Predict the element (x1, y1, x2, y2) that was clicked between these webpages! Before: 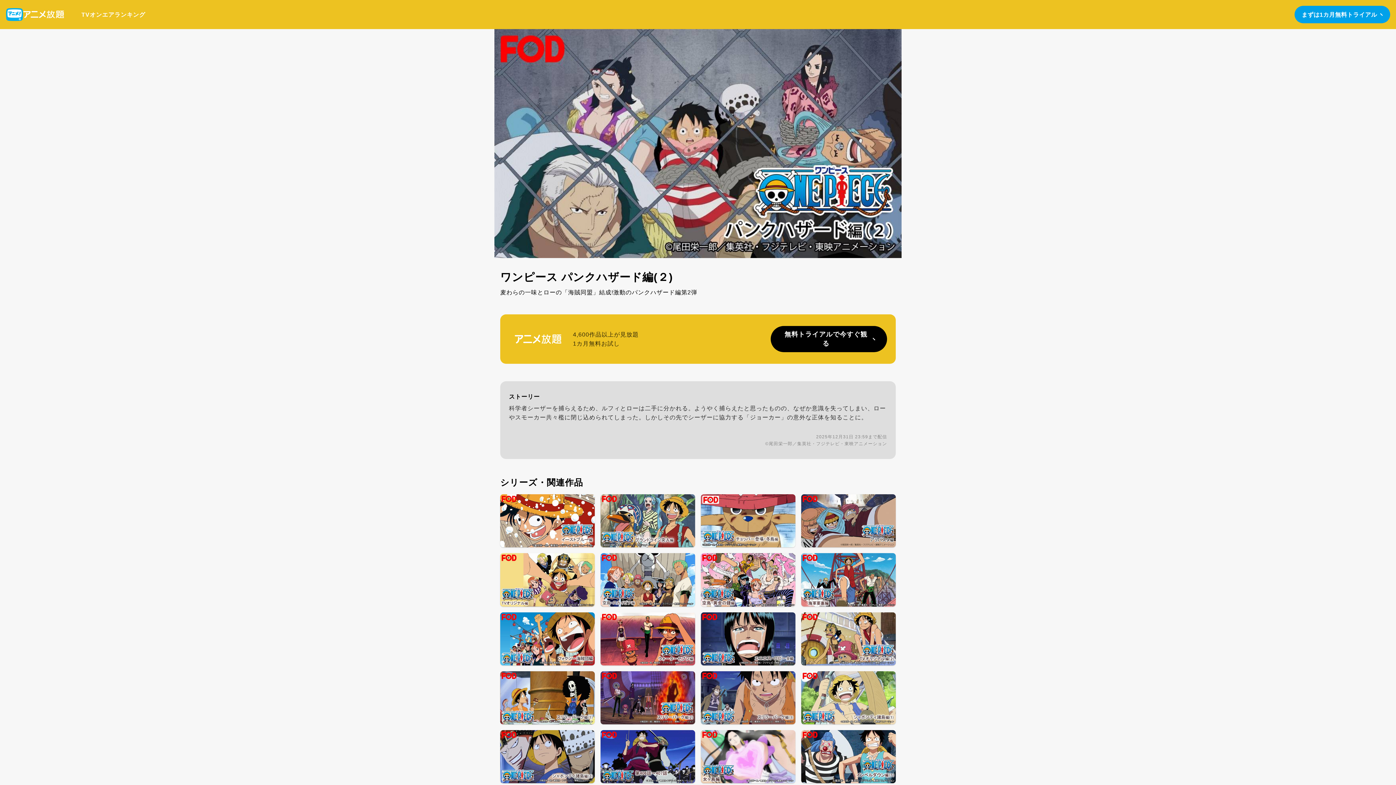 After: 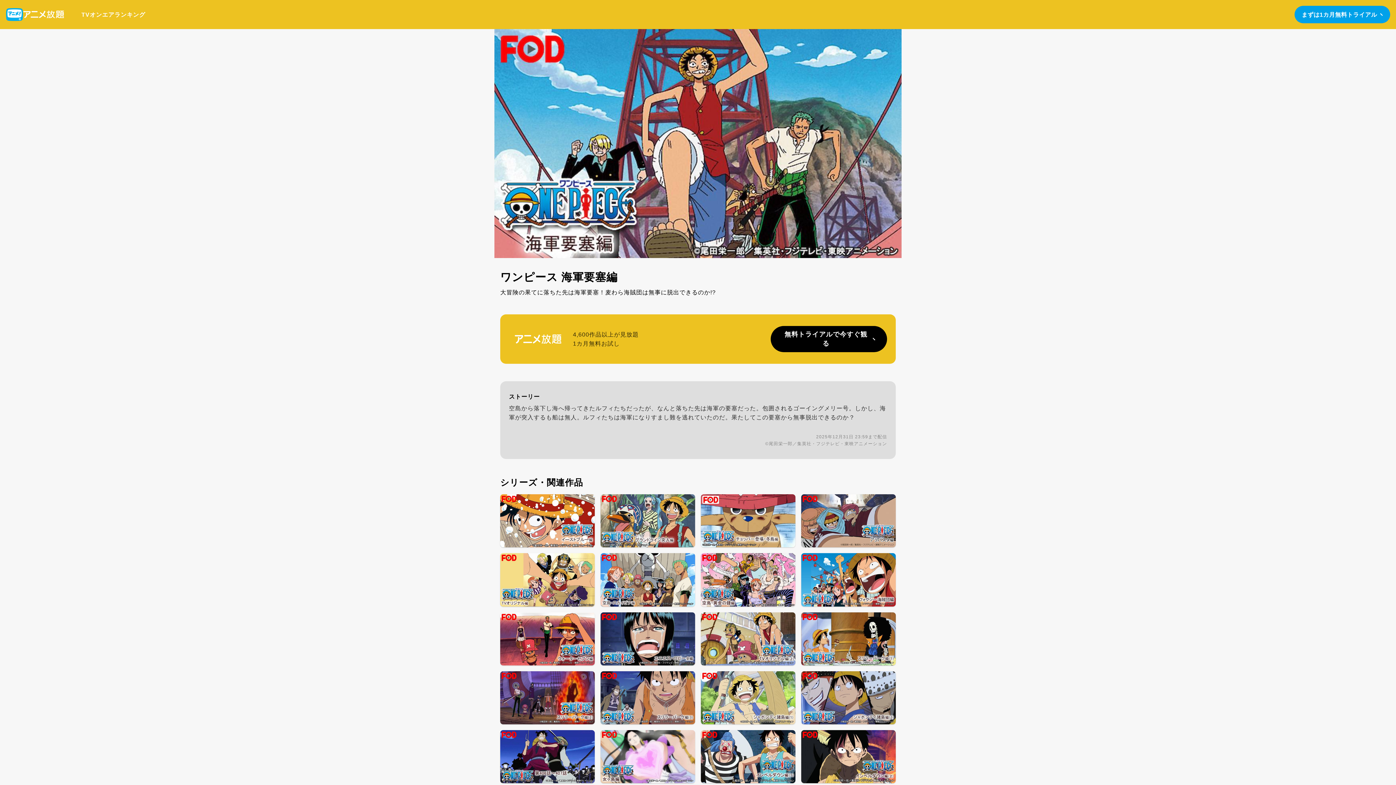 Action: bbox: (801, 553, 896, 606)